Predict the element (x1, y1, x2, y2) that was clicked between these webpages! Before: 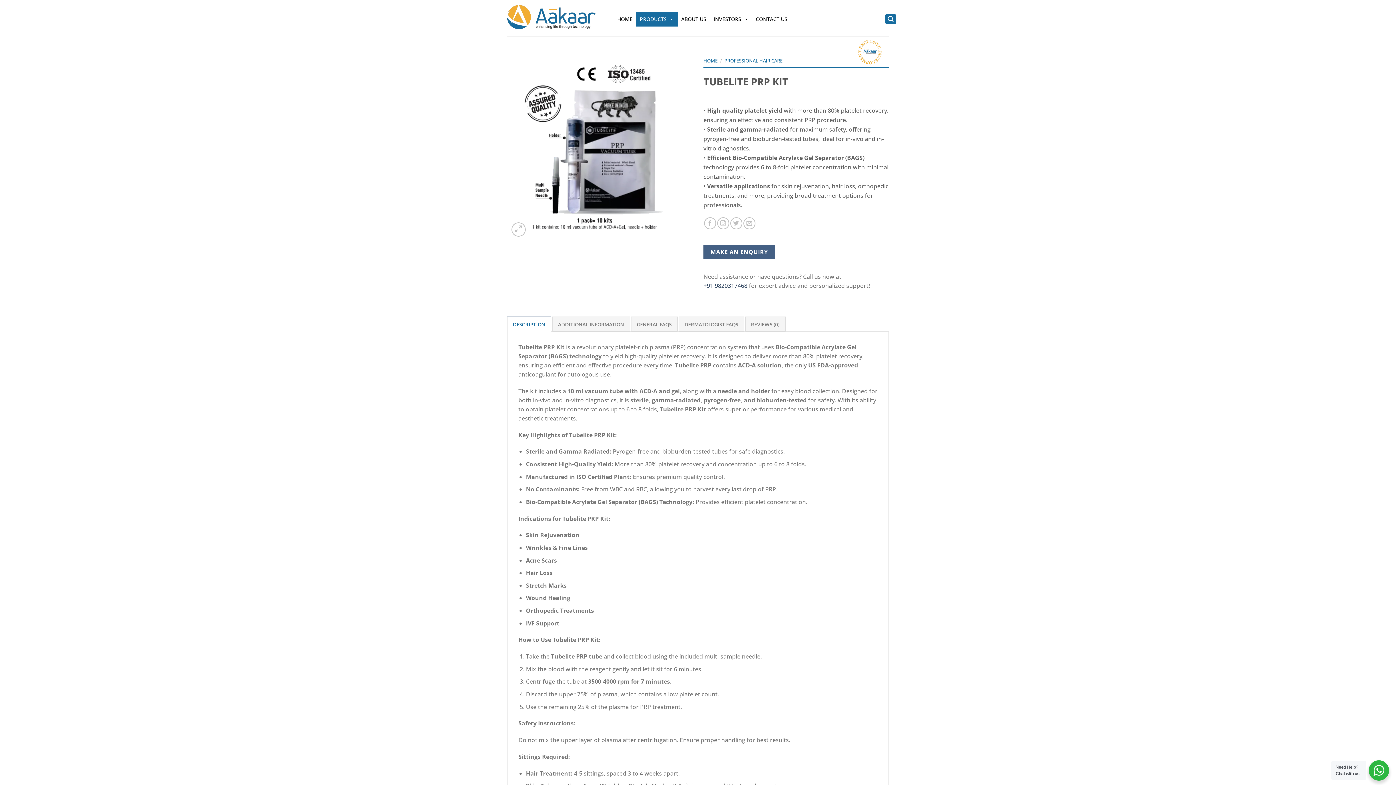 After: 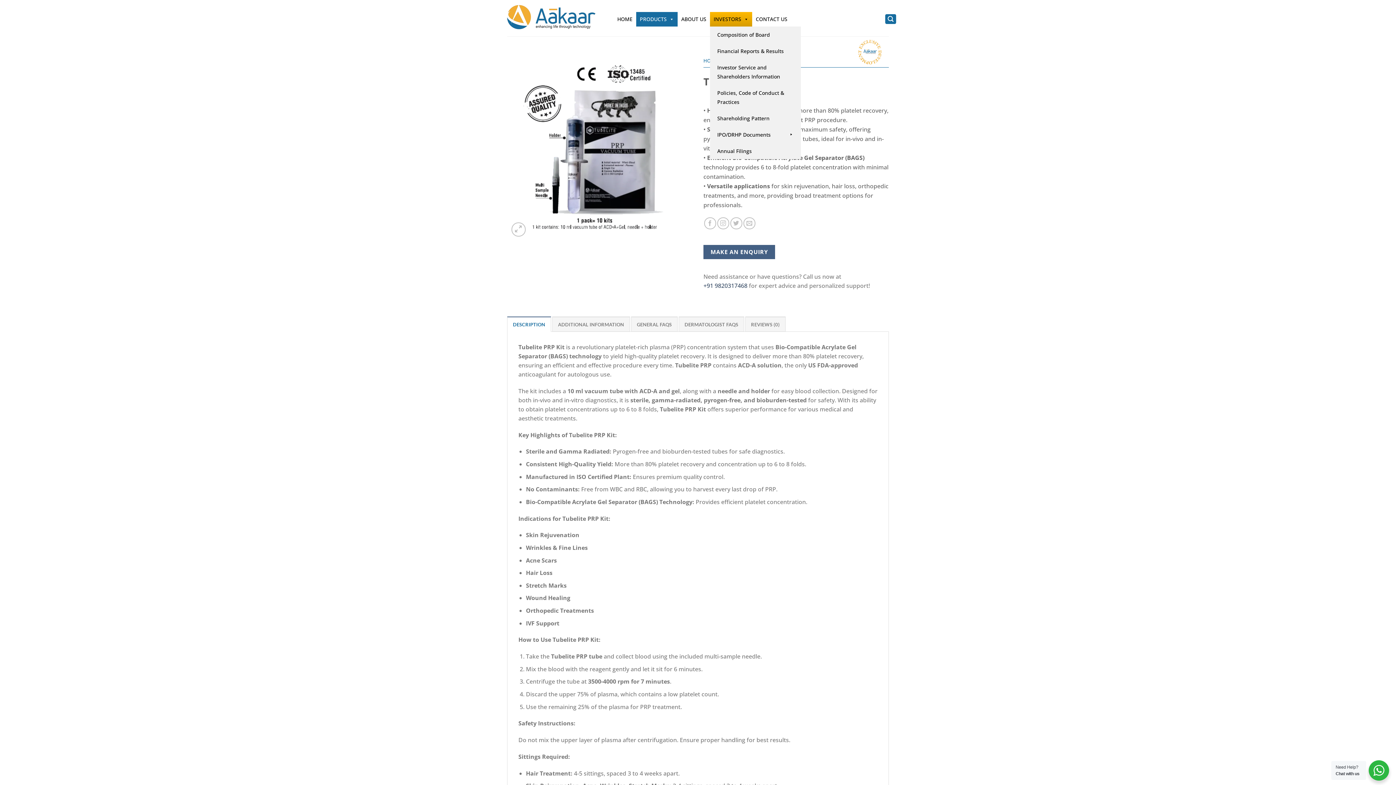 Action: label: INVESTORS bbox: (710, 11, 752, 26)